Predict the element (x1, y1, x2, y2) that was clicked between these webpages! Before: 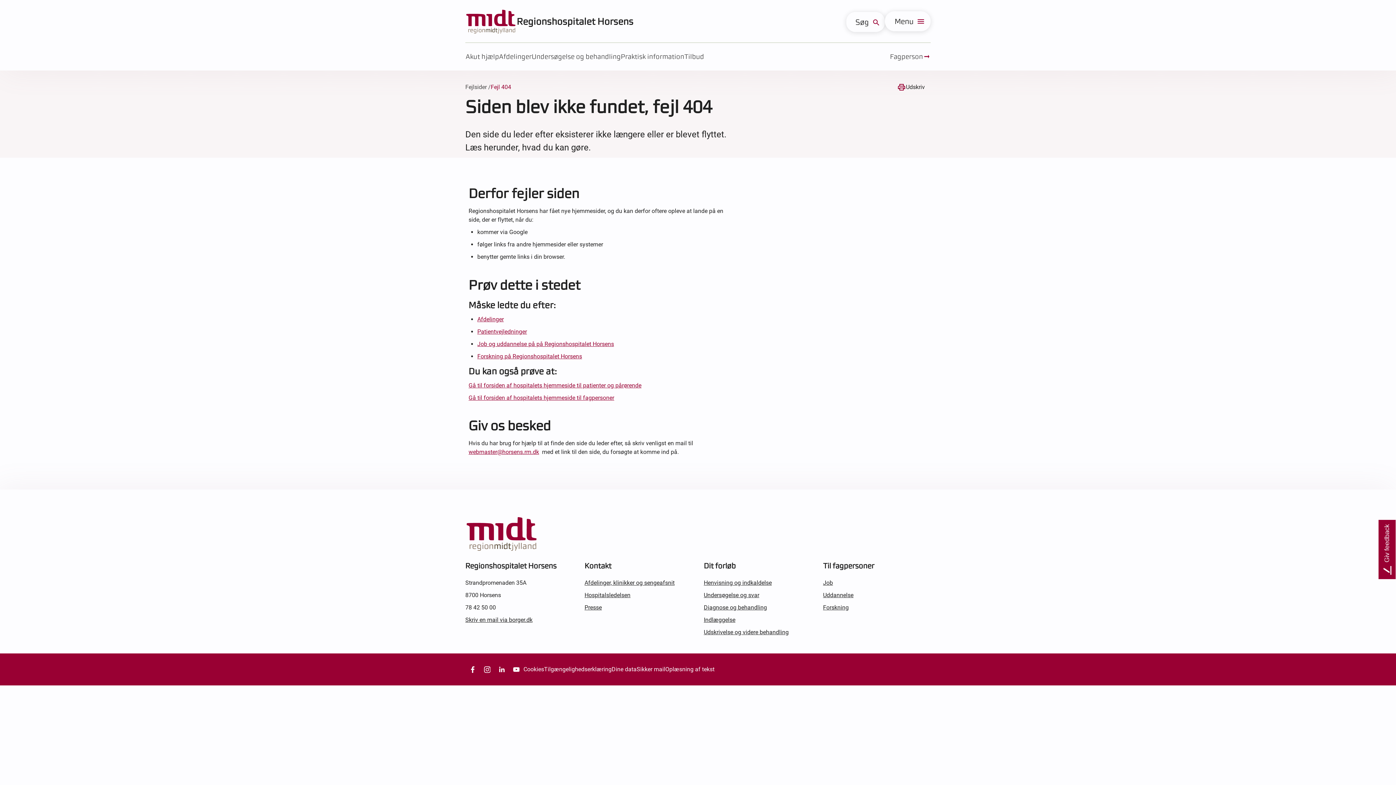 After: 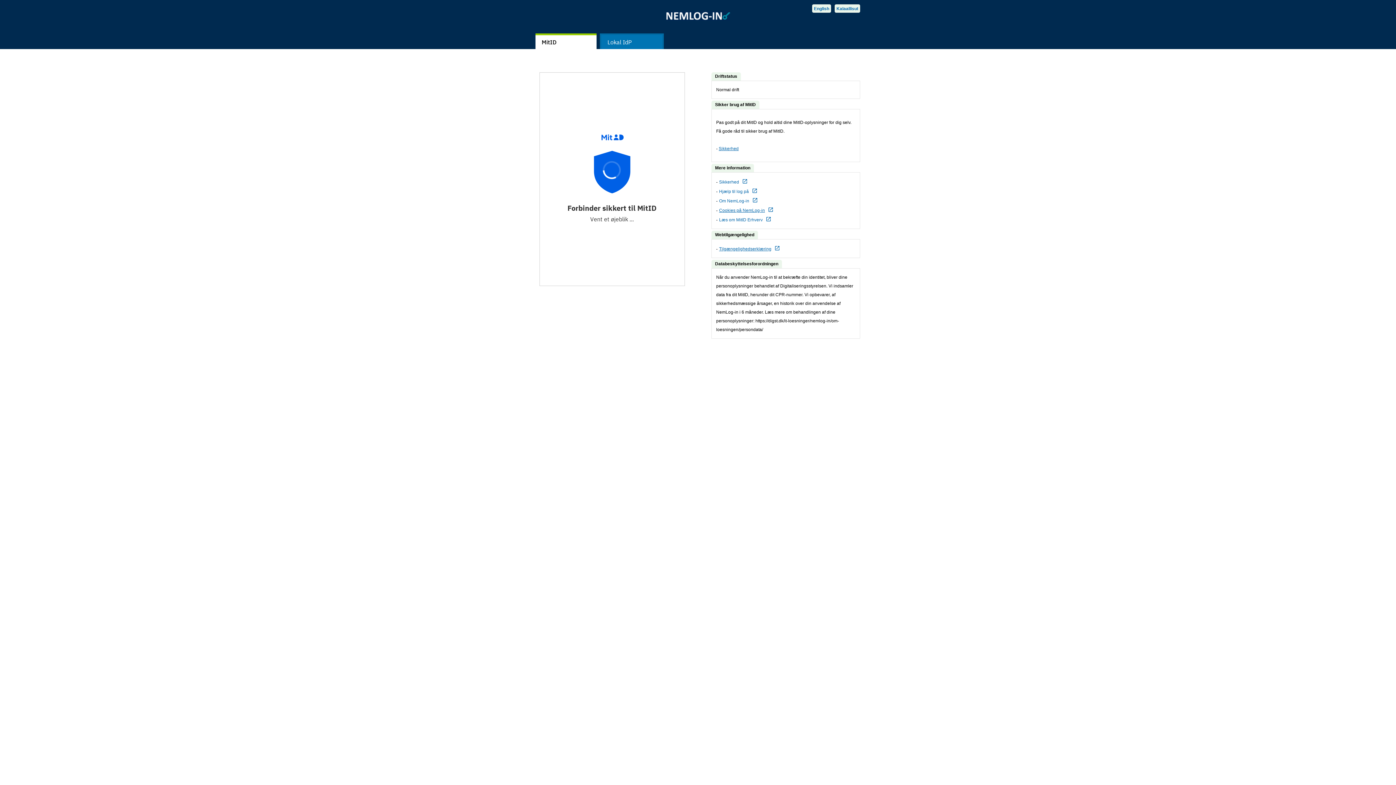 Action: label: Skriv en mail via borger.dk bbox: (465, 616, 532, 623)